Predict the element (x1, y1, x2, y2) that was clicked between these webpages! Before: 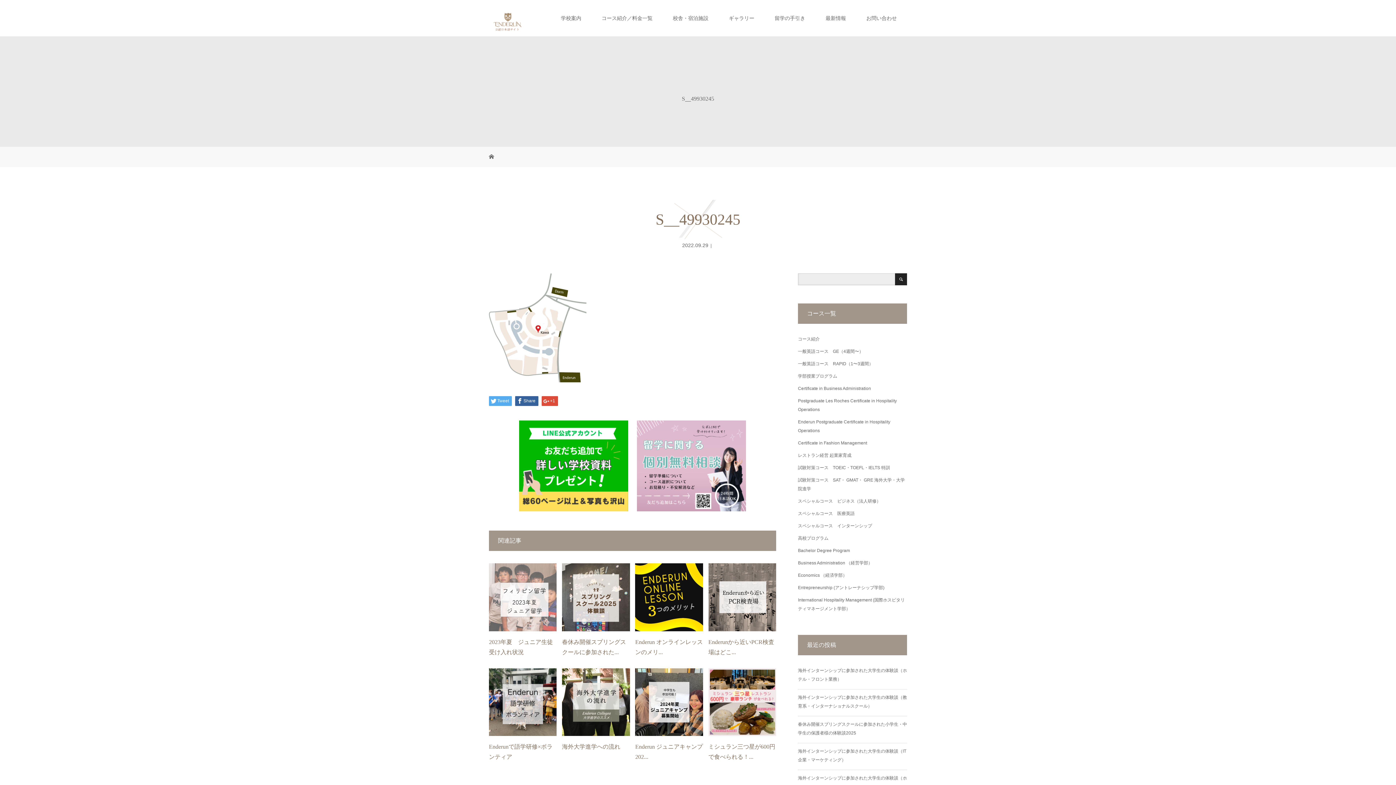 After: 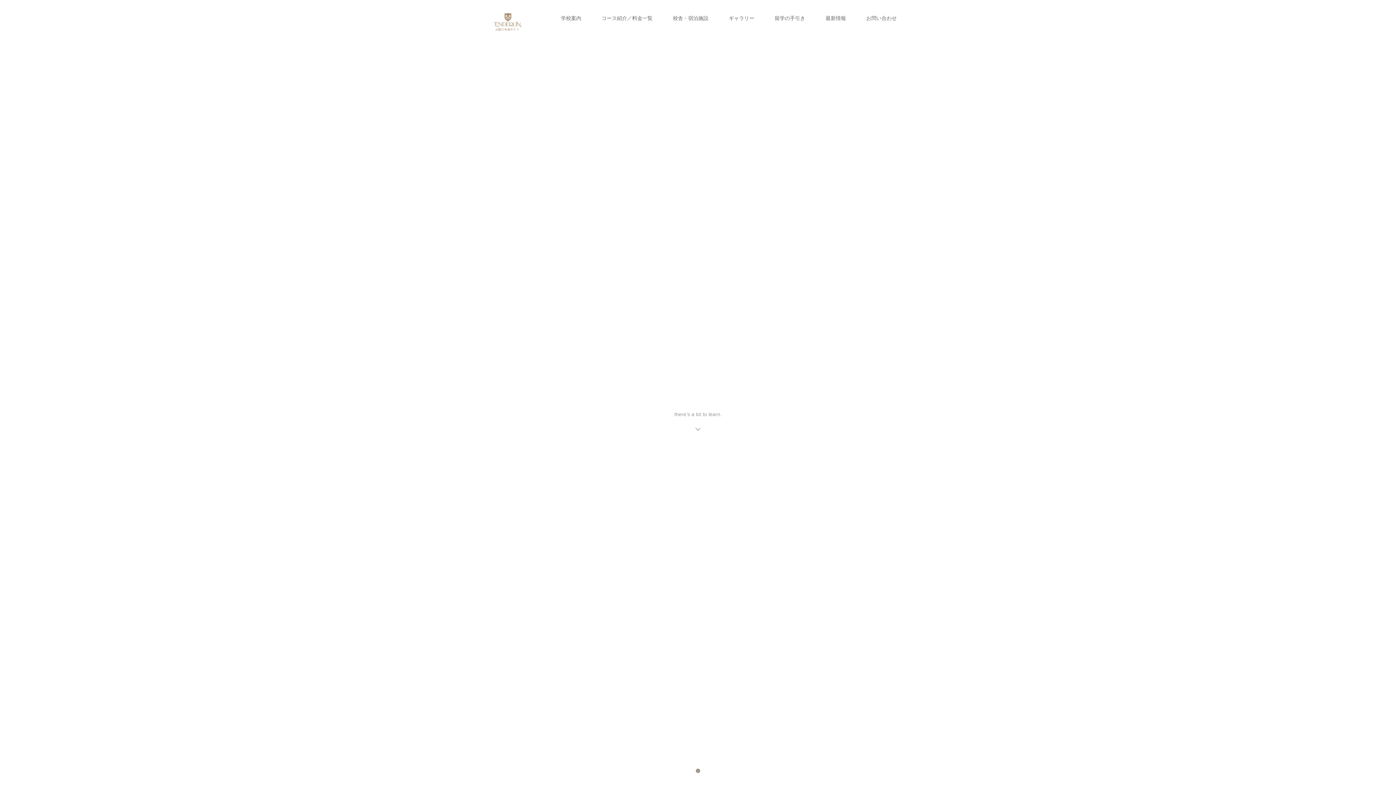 Action: bbox: (489, 23, 525, 34)